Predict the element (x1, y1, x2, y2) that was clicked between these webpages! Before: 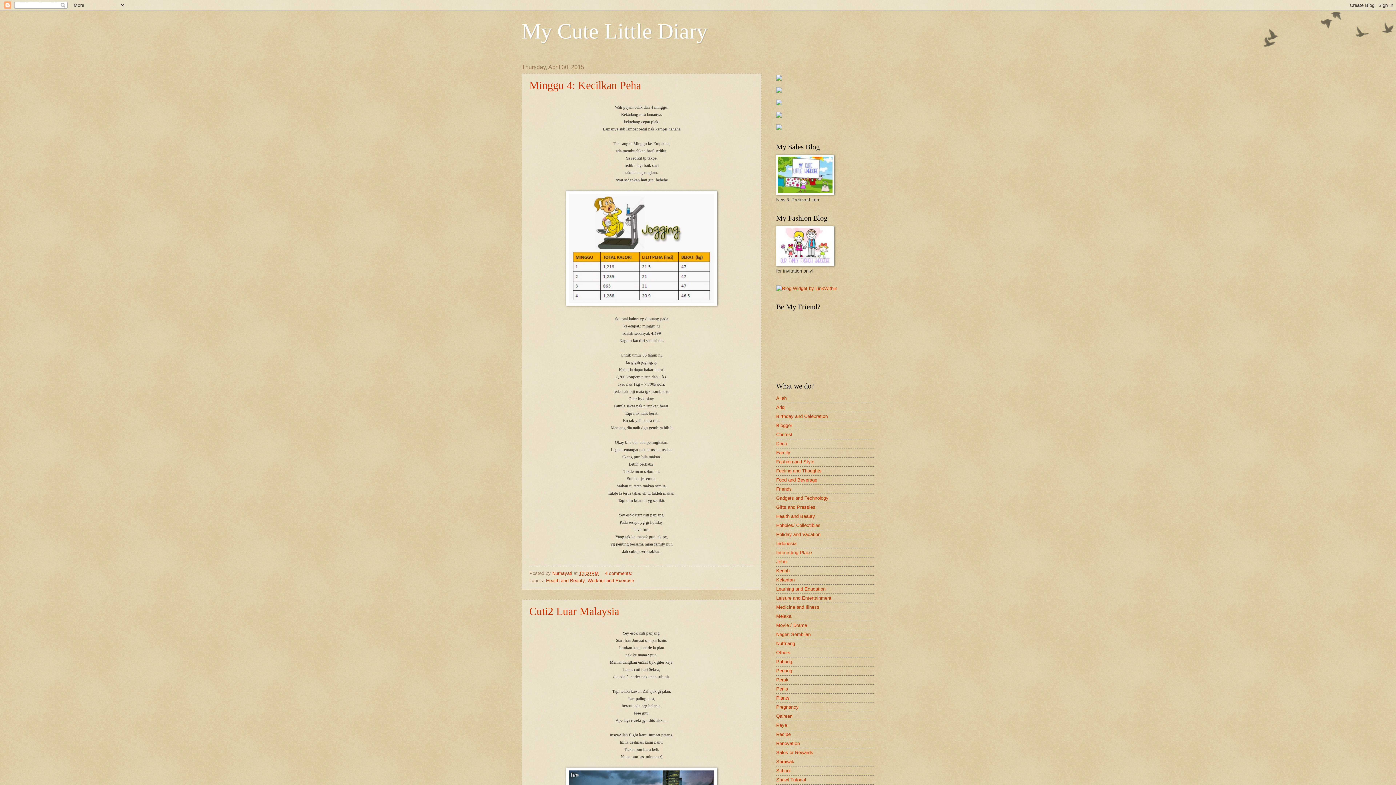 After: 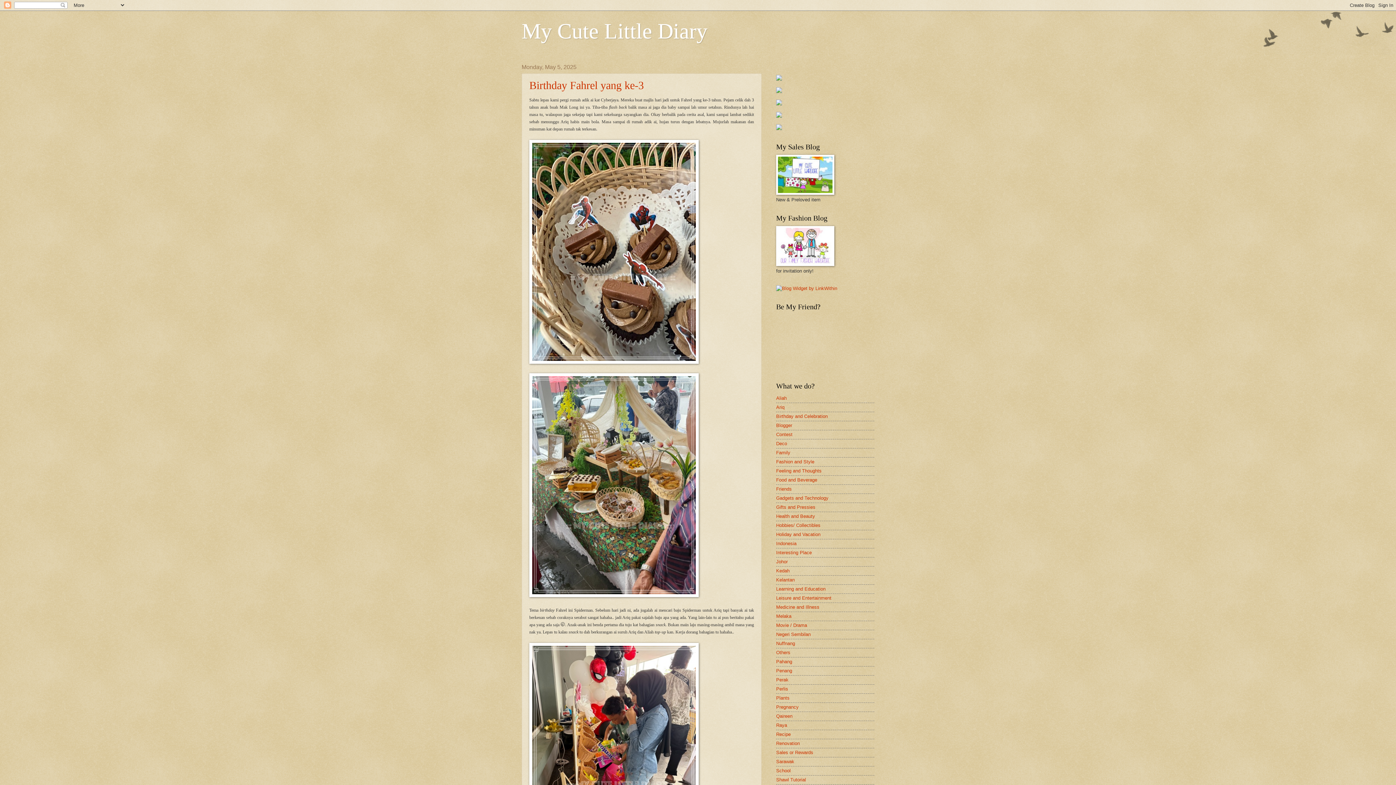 Action: label: My Cute Little Diary bbox: (521, 19, 707, 43)